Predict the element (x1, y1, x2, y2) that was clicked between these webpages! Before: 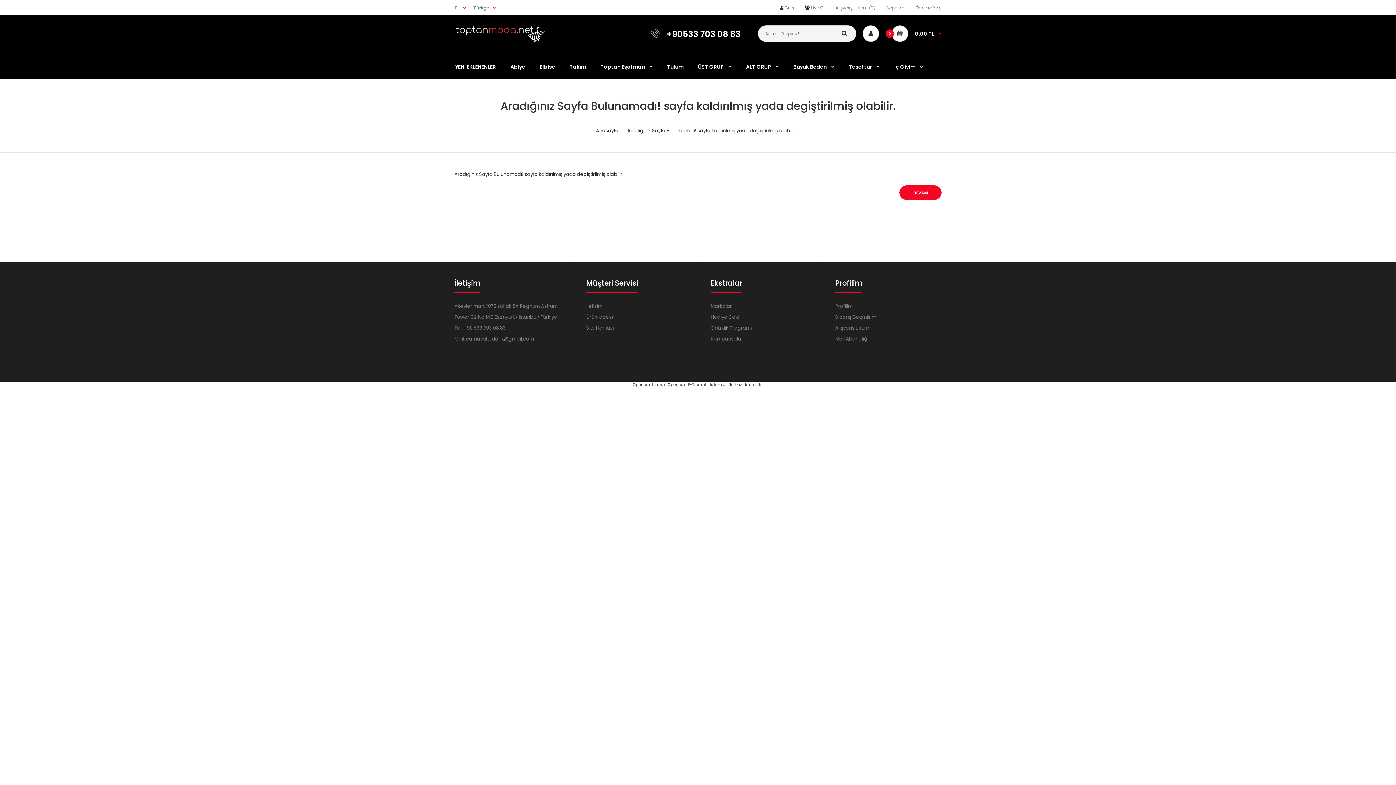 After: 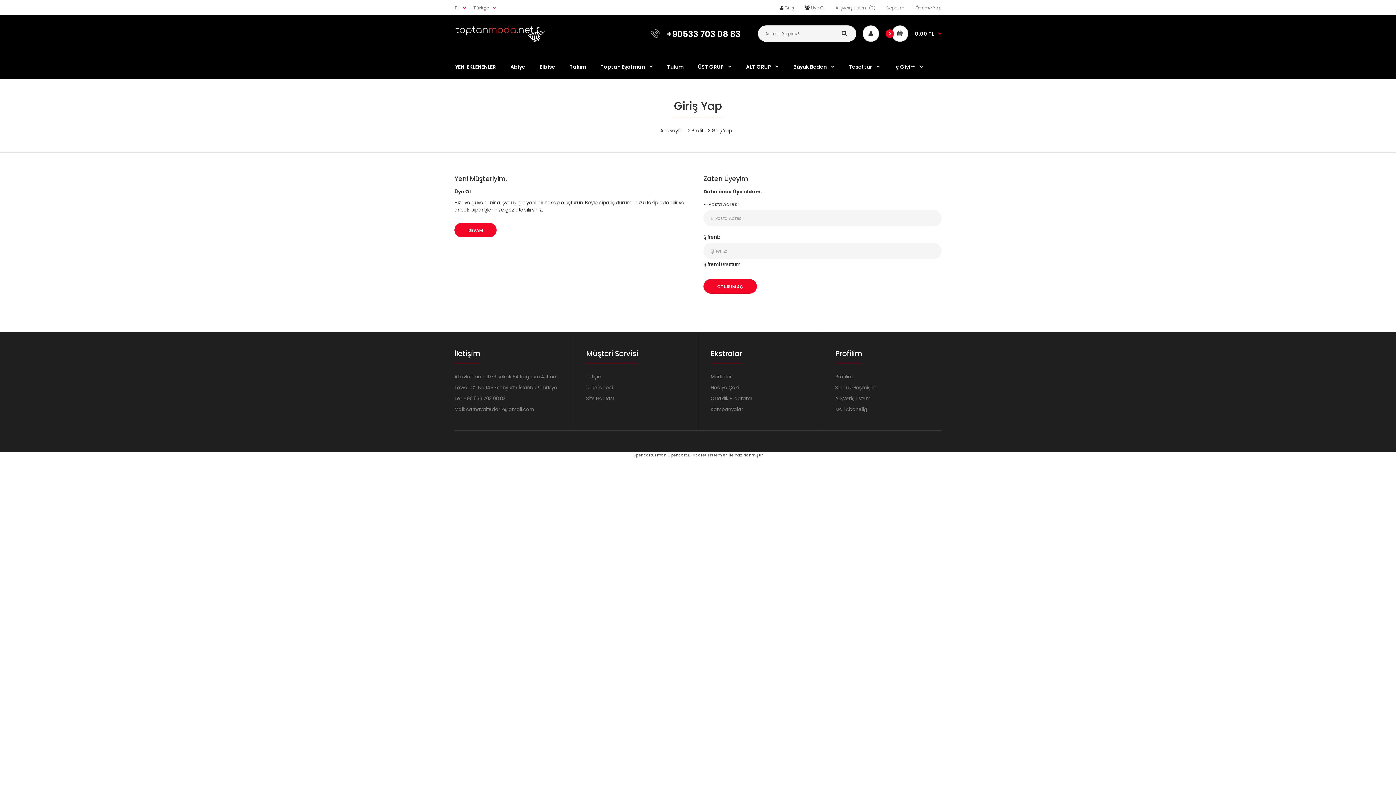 Action: bbox: (862, 25, 879, 41)